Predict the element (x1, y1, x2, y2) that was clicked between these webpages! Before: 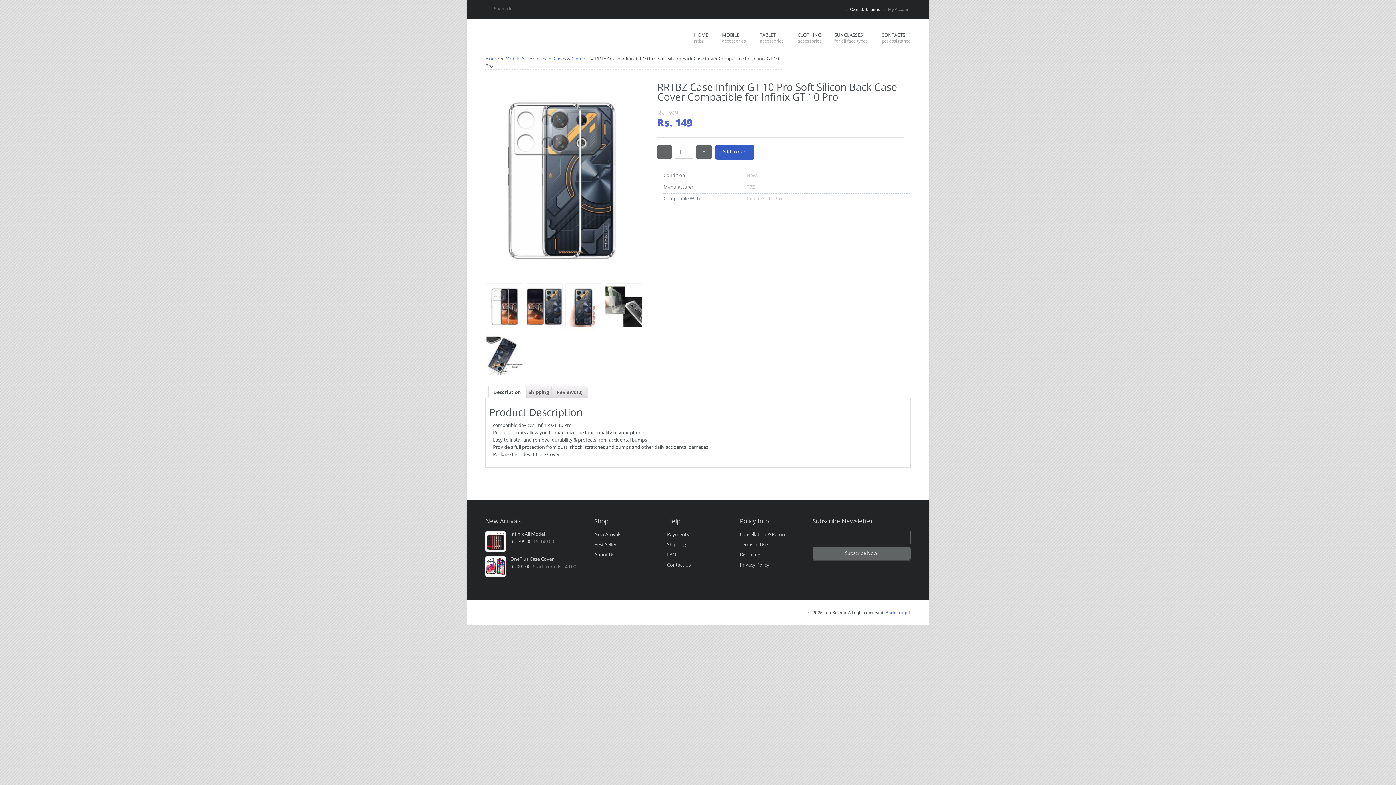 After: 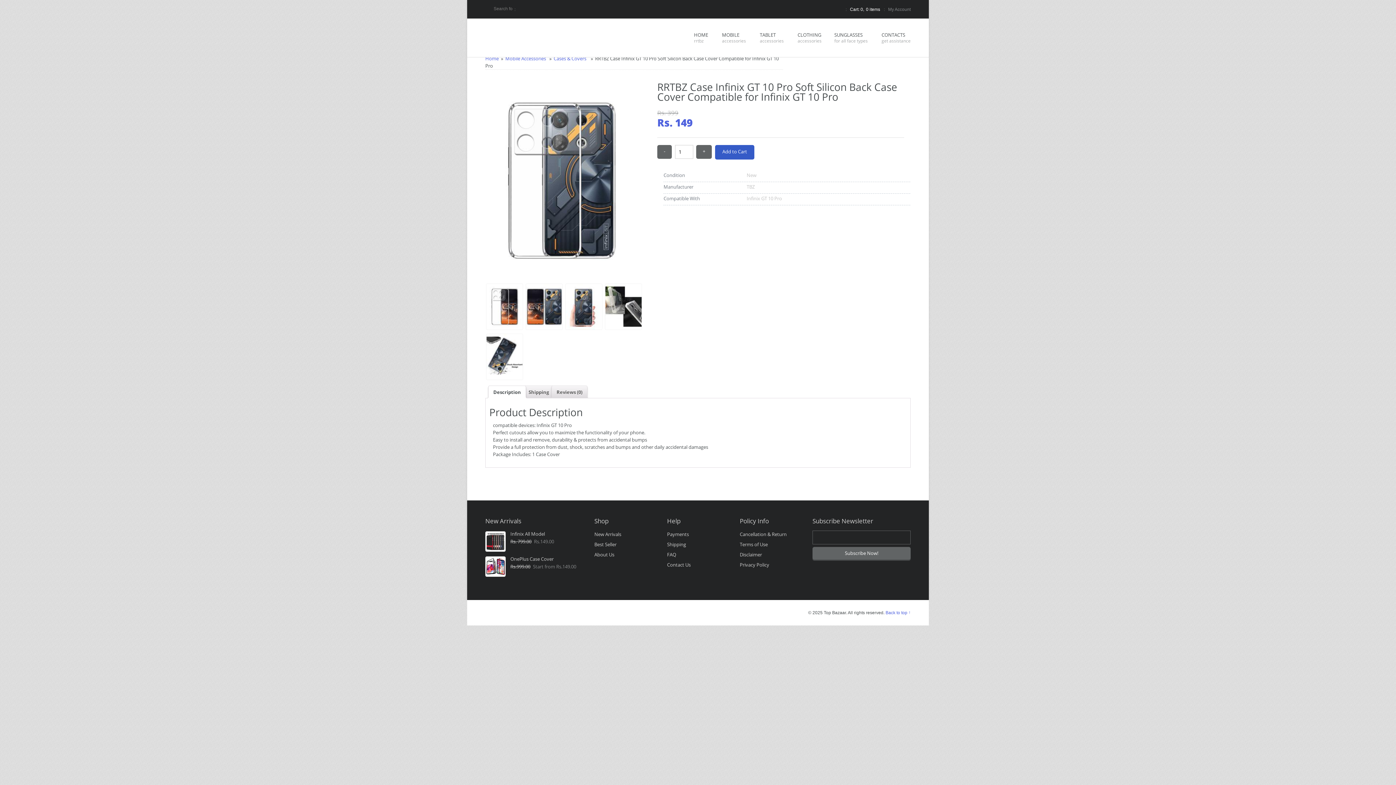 Action: bbox: (520, 6, 527, 12)